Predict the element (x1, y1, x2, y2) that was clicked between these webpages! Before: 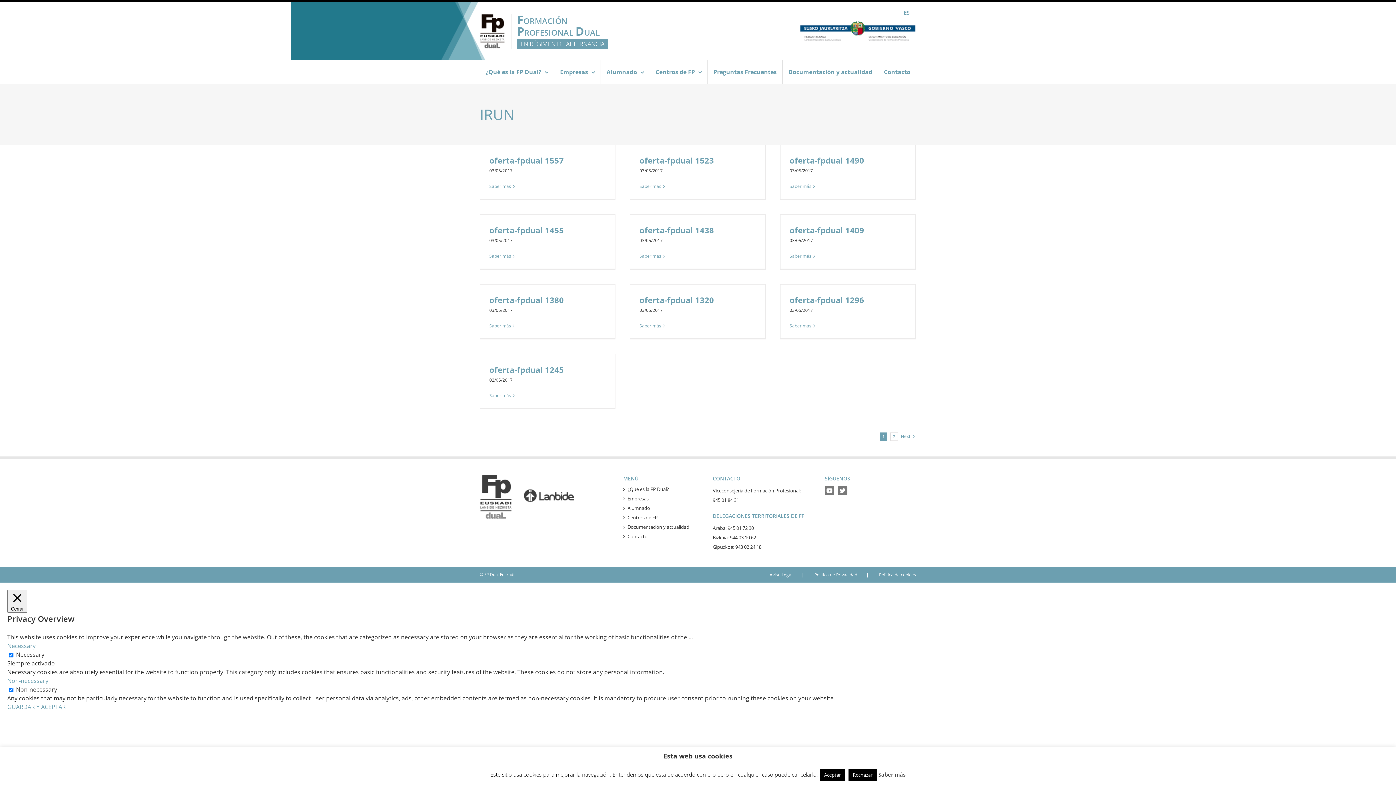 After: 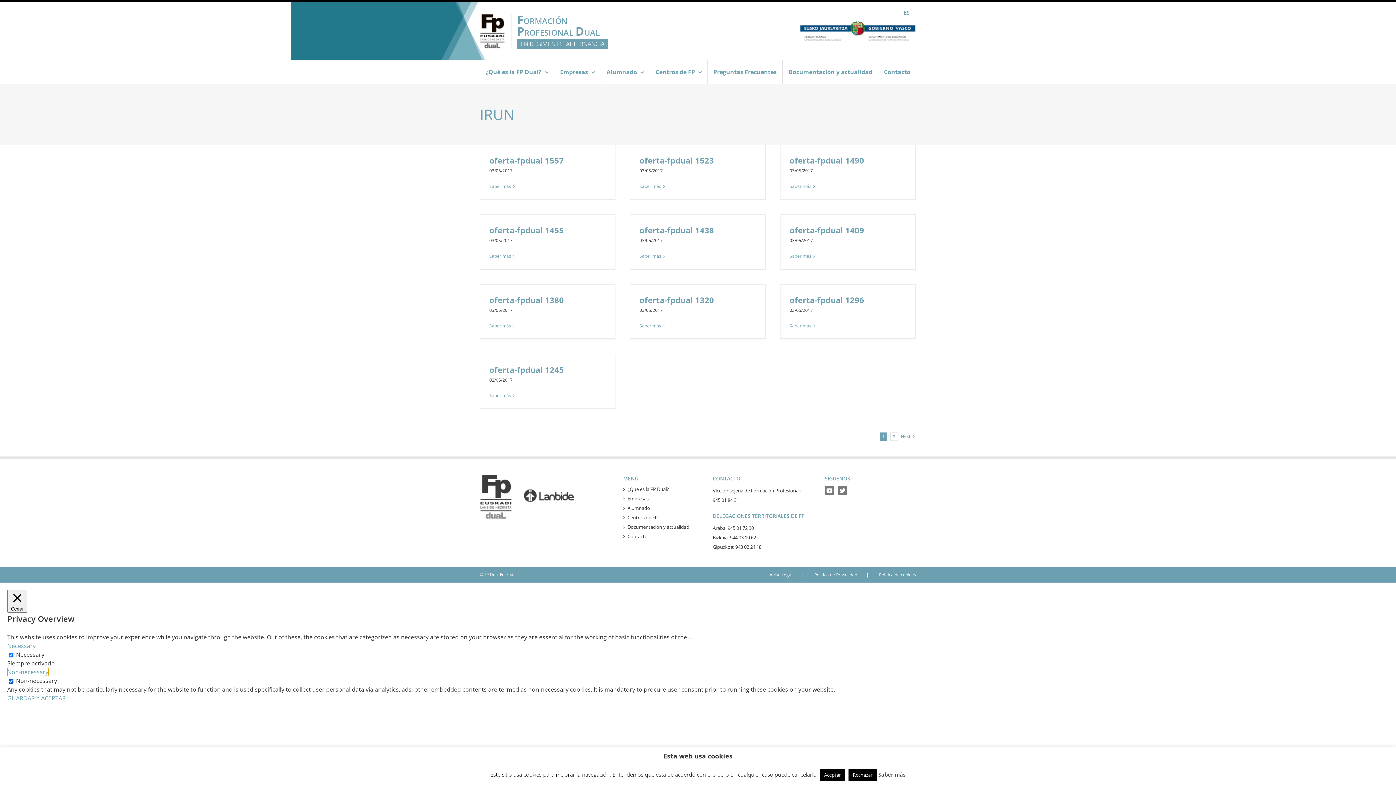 Action: label: Non-necessary bbox: (7, 677, 48, 685)